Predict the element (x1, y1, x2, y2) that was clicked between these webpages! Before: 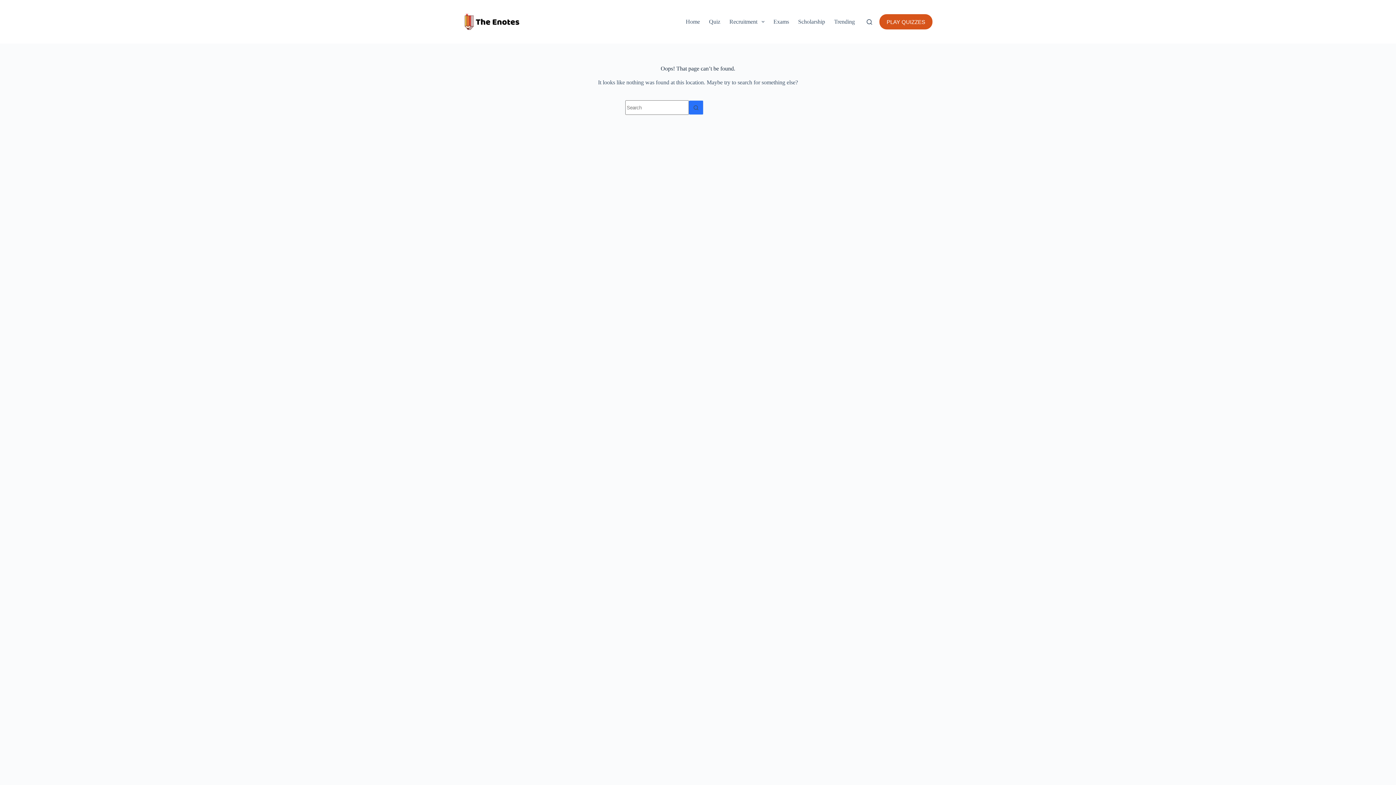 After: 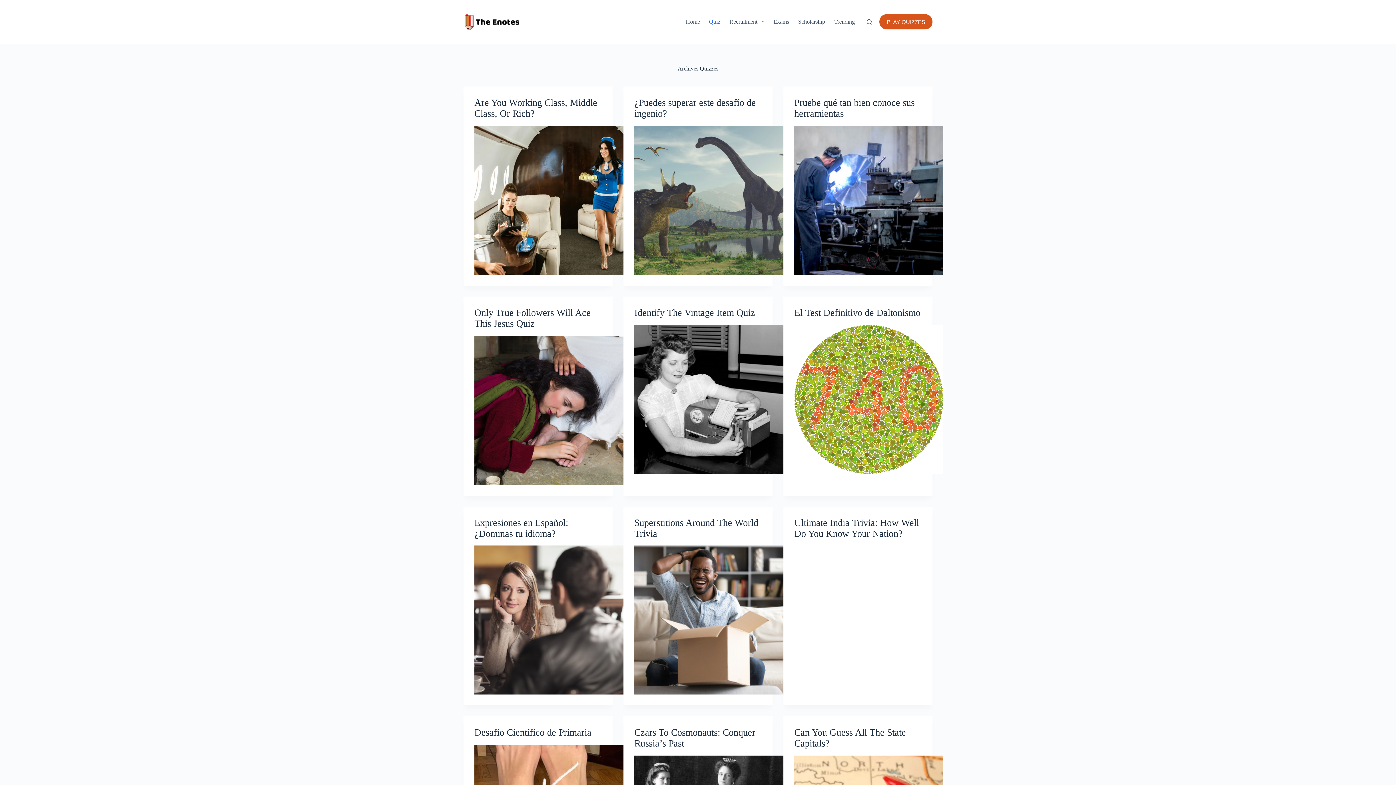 Action: bbox: (879, 14, 932, 29) label: PLAY QUIZZES